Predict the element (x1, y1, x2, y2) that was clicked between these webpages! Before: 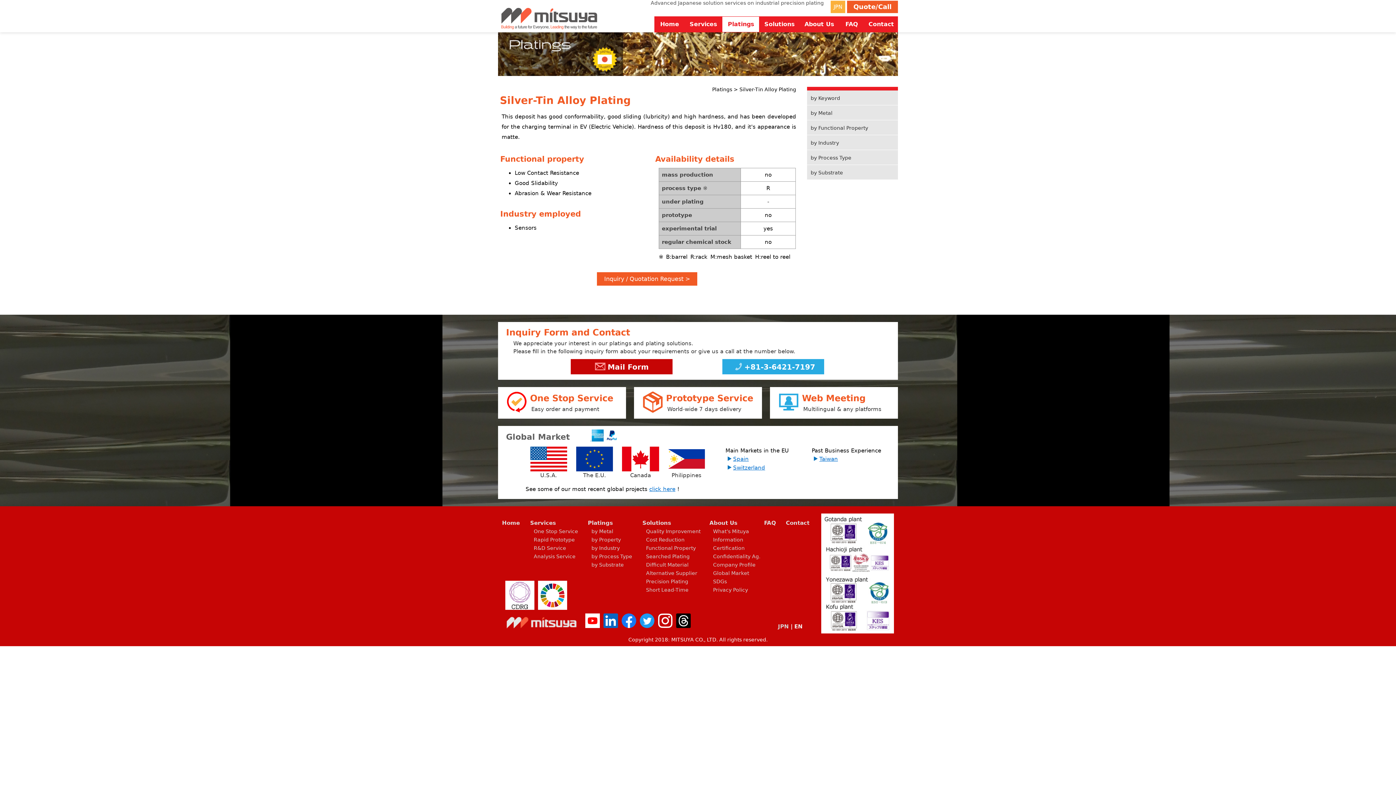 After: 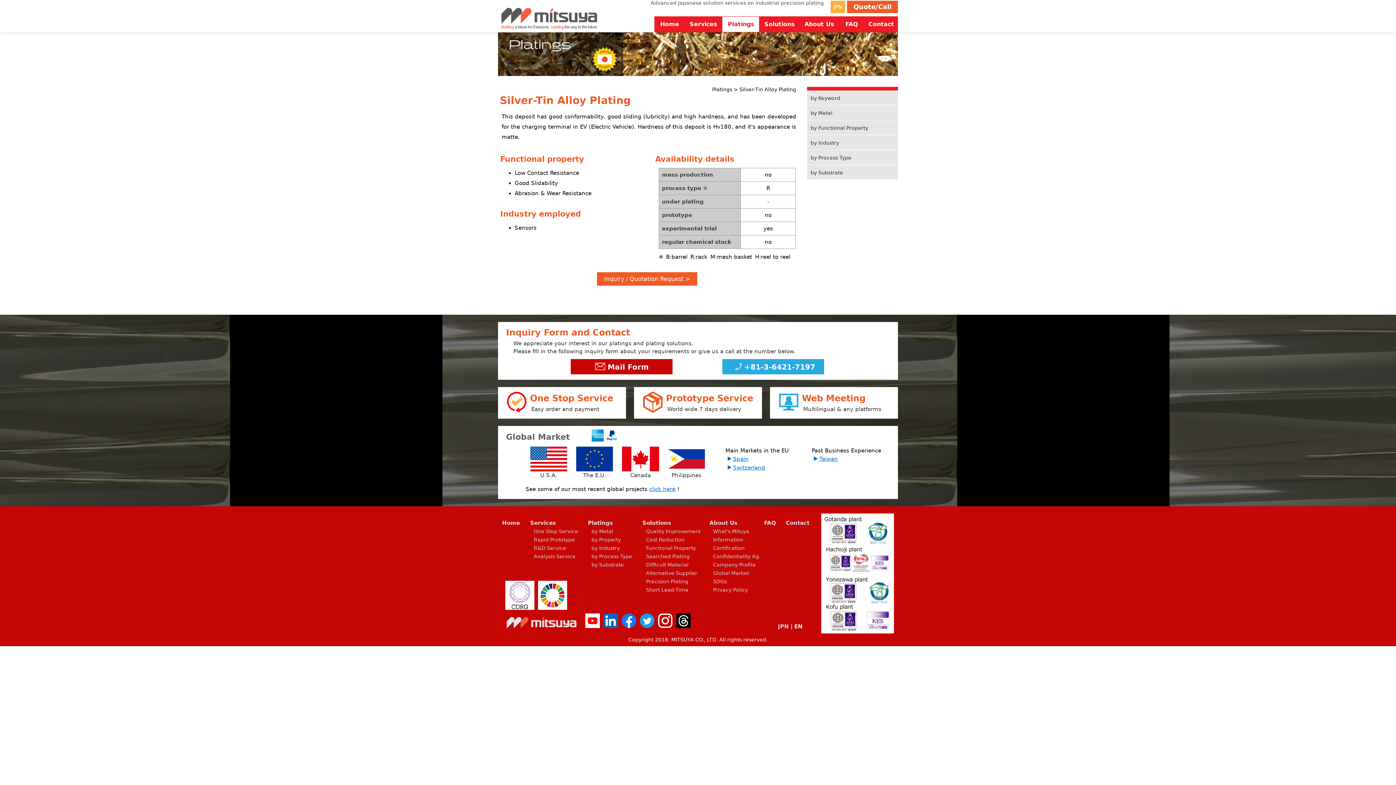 Action: bbox: (621, 613, 636, 628)